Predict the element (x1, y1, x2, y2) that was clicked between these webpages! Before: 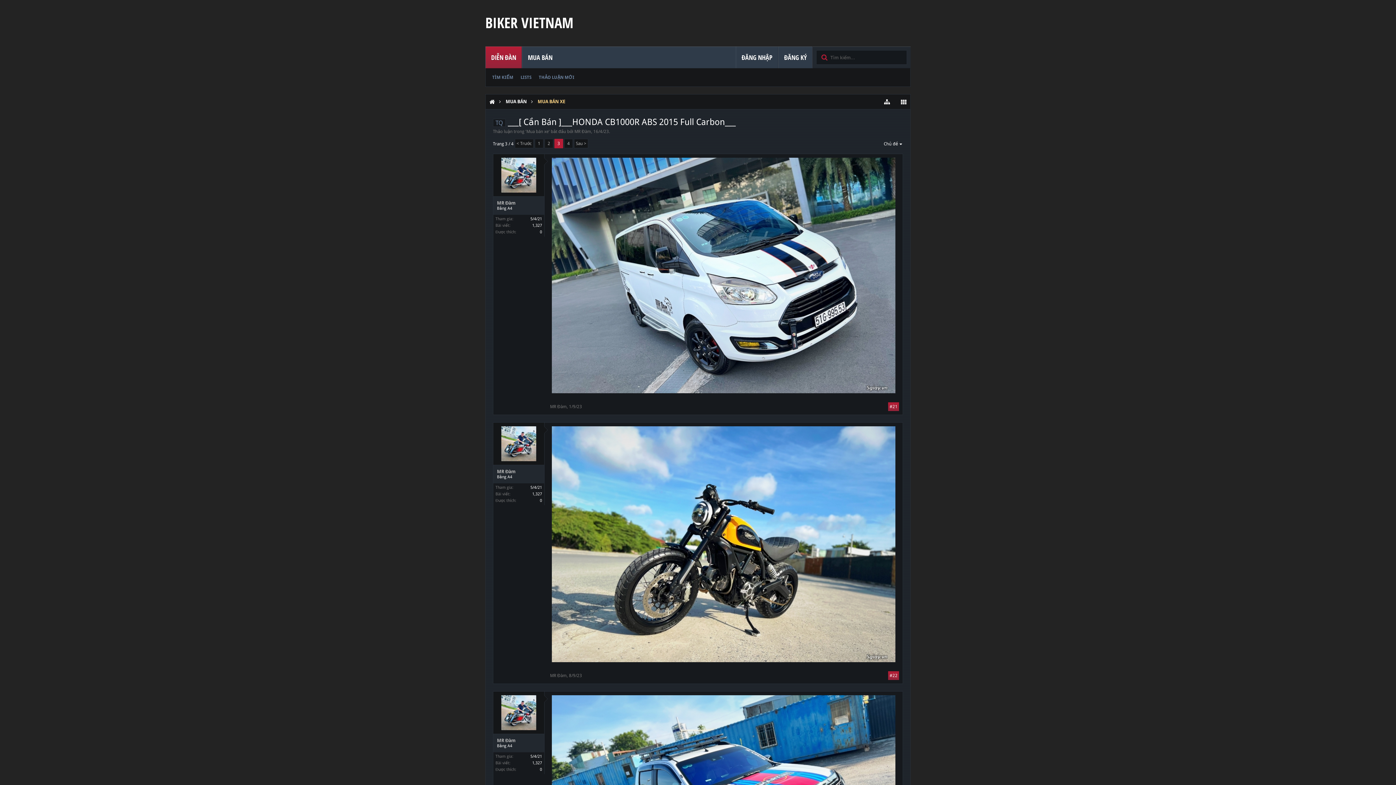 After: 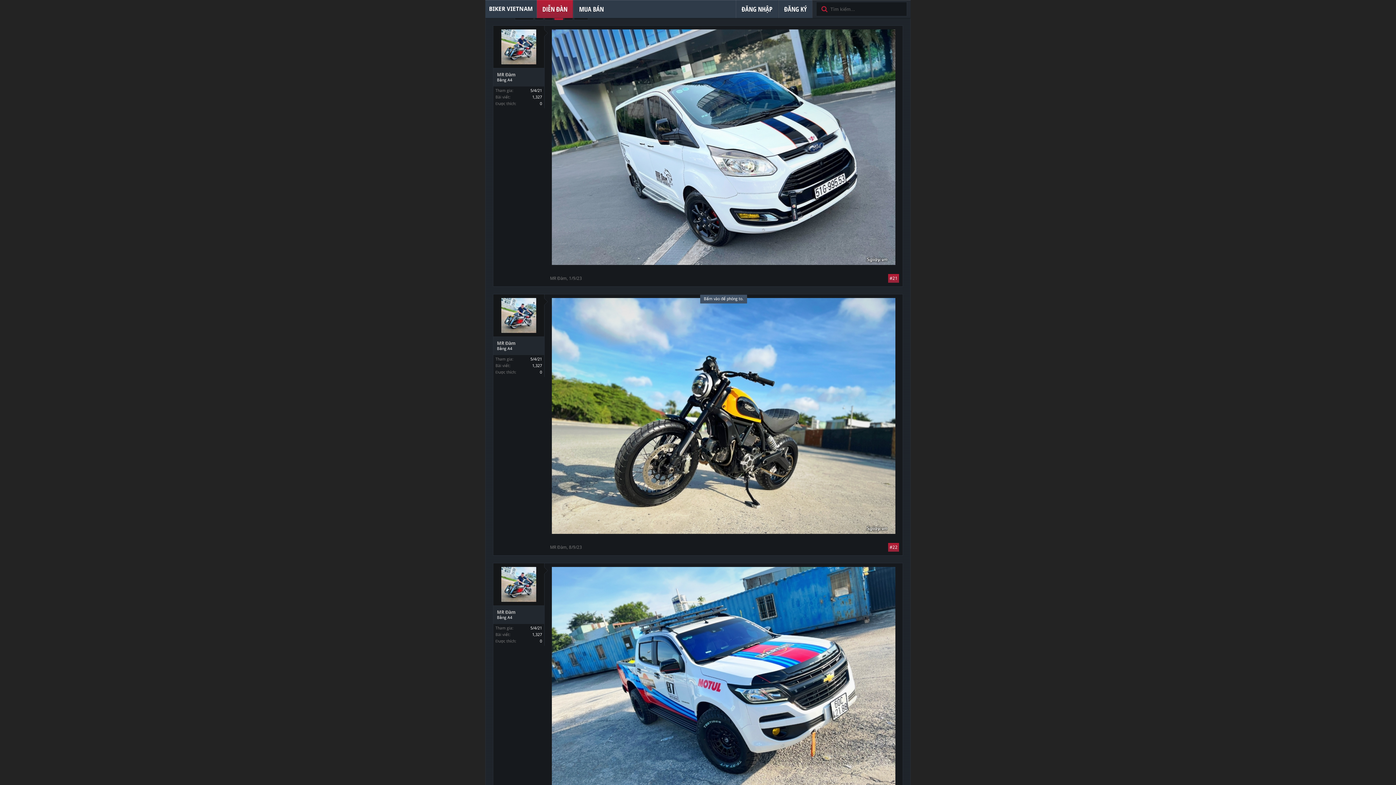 Action: bbox: (569, 404, 582, 409) label: 1/9/23